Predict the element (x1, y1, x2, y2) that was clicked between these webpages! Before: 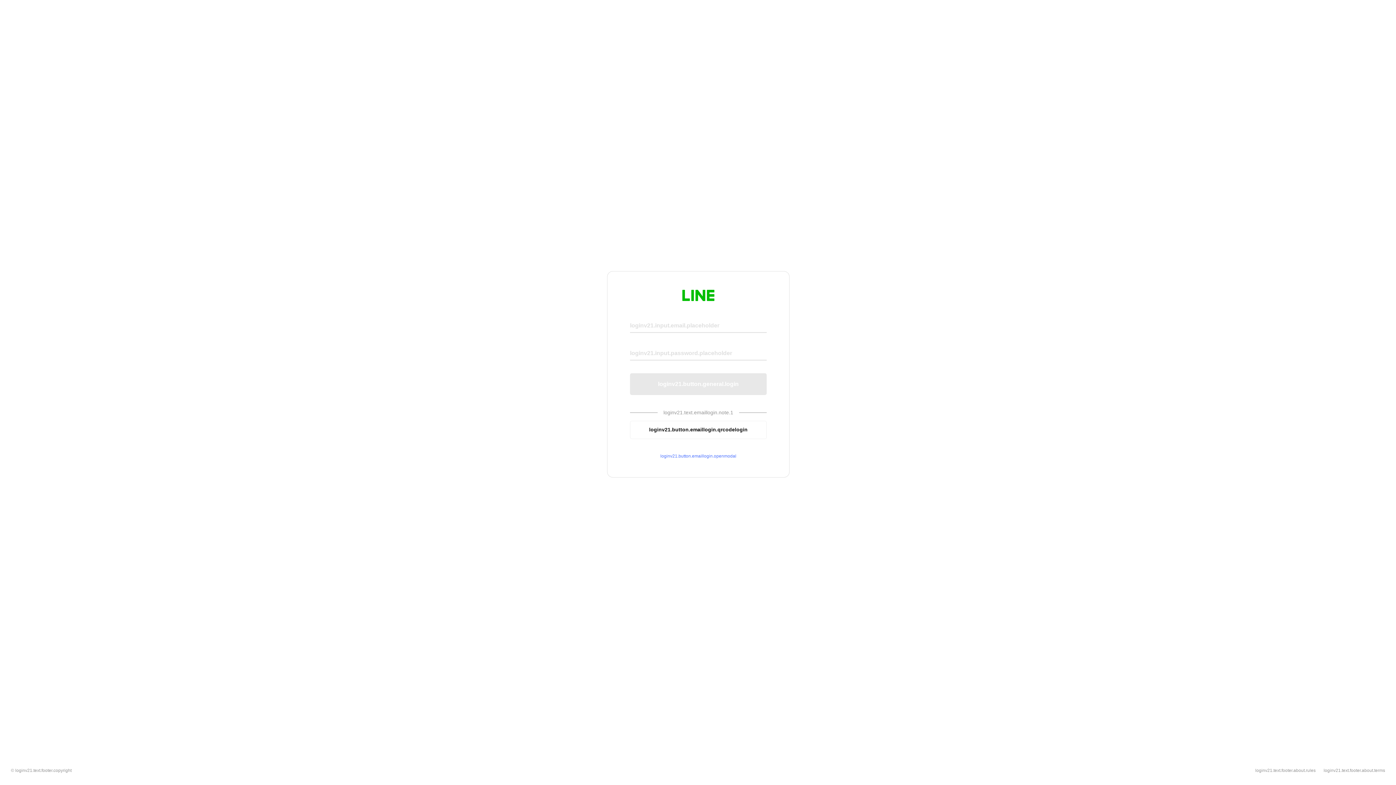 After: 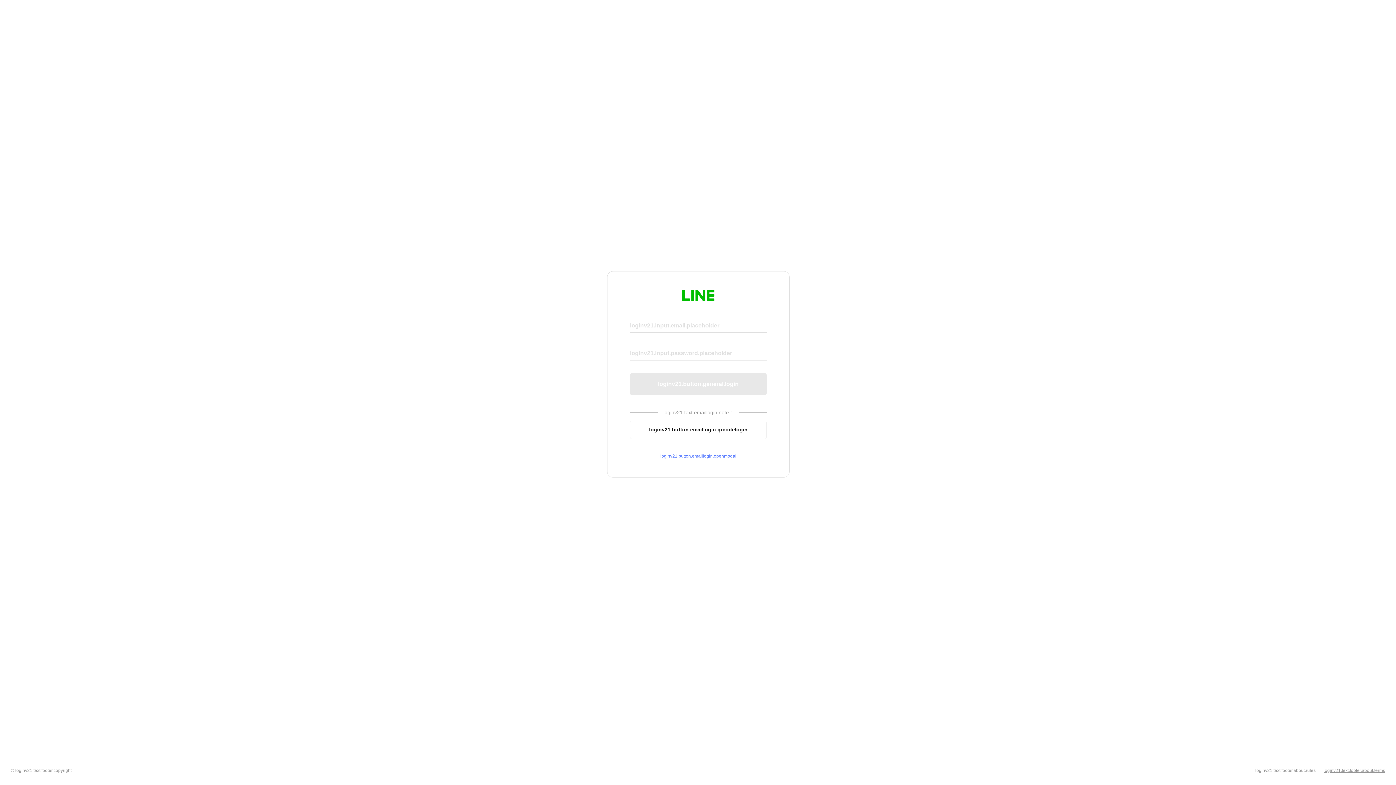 Action: bbox: (1324, 768, 1385, 773) label: loginv21.text.footer.about.terms